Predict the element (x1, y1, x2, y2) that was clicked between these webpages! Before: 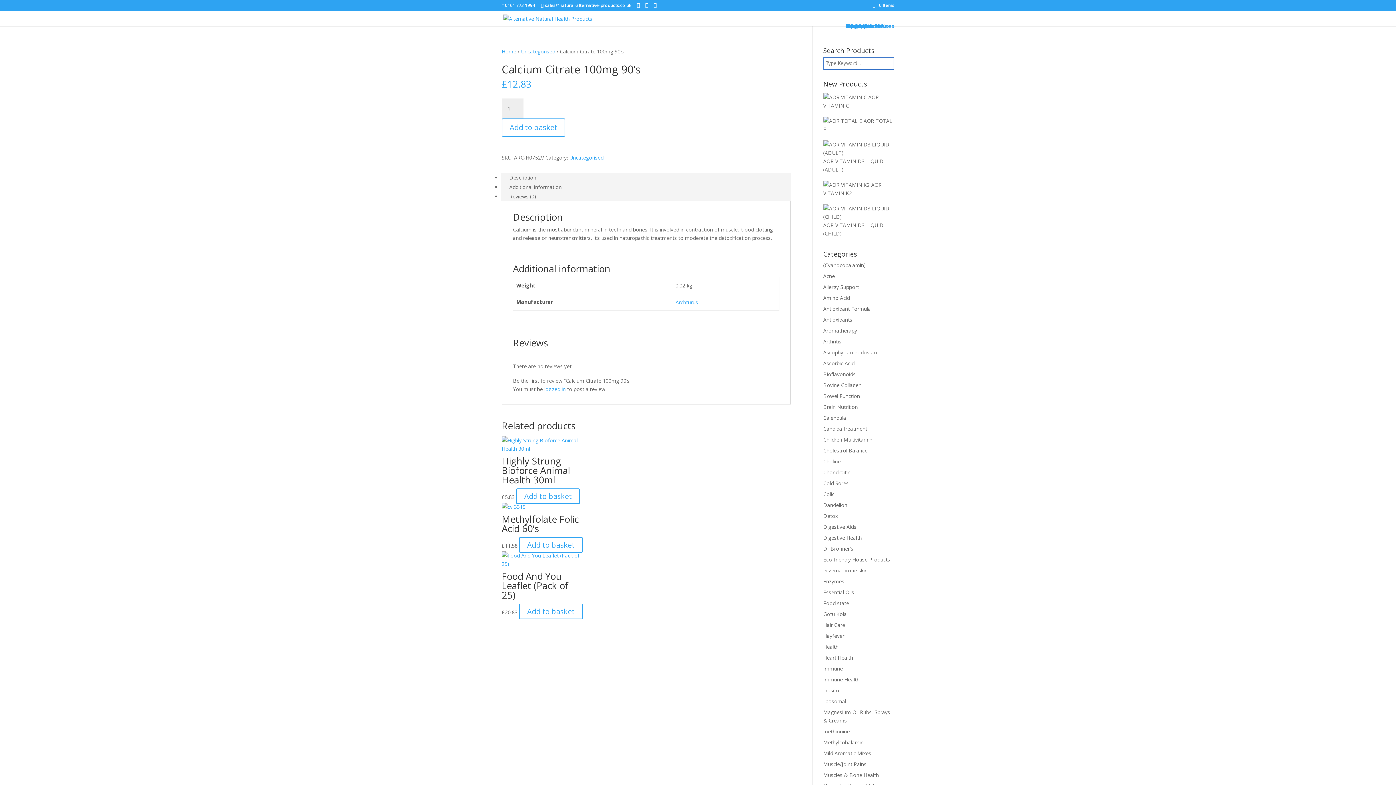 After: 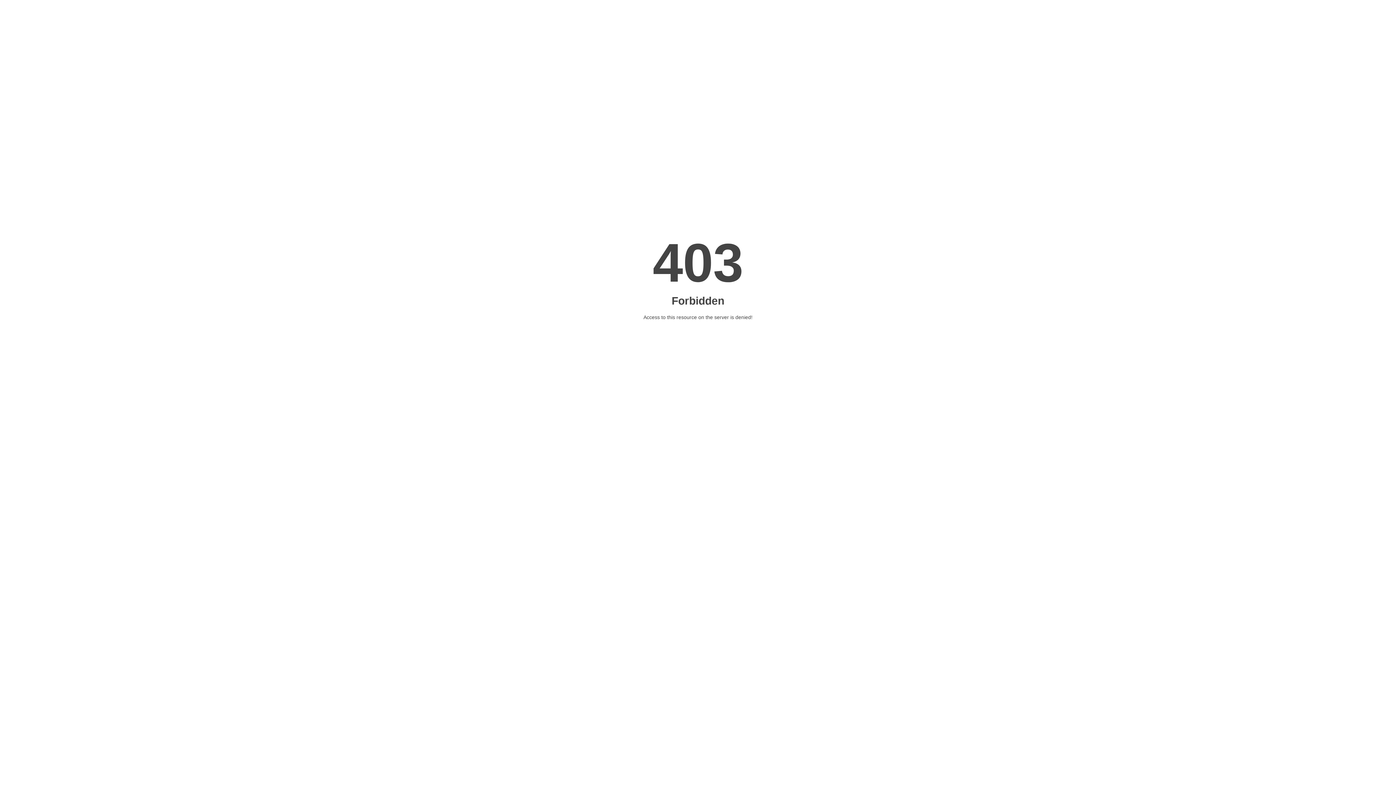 Action: bbox: (501, 56, 533, 63)